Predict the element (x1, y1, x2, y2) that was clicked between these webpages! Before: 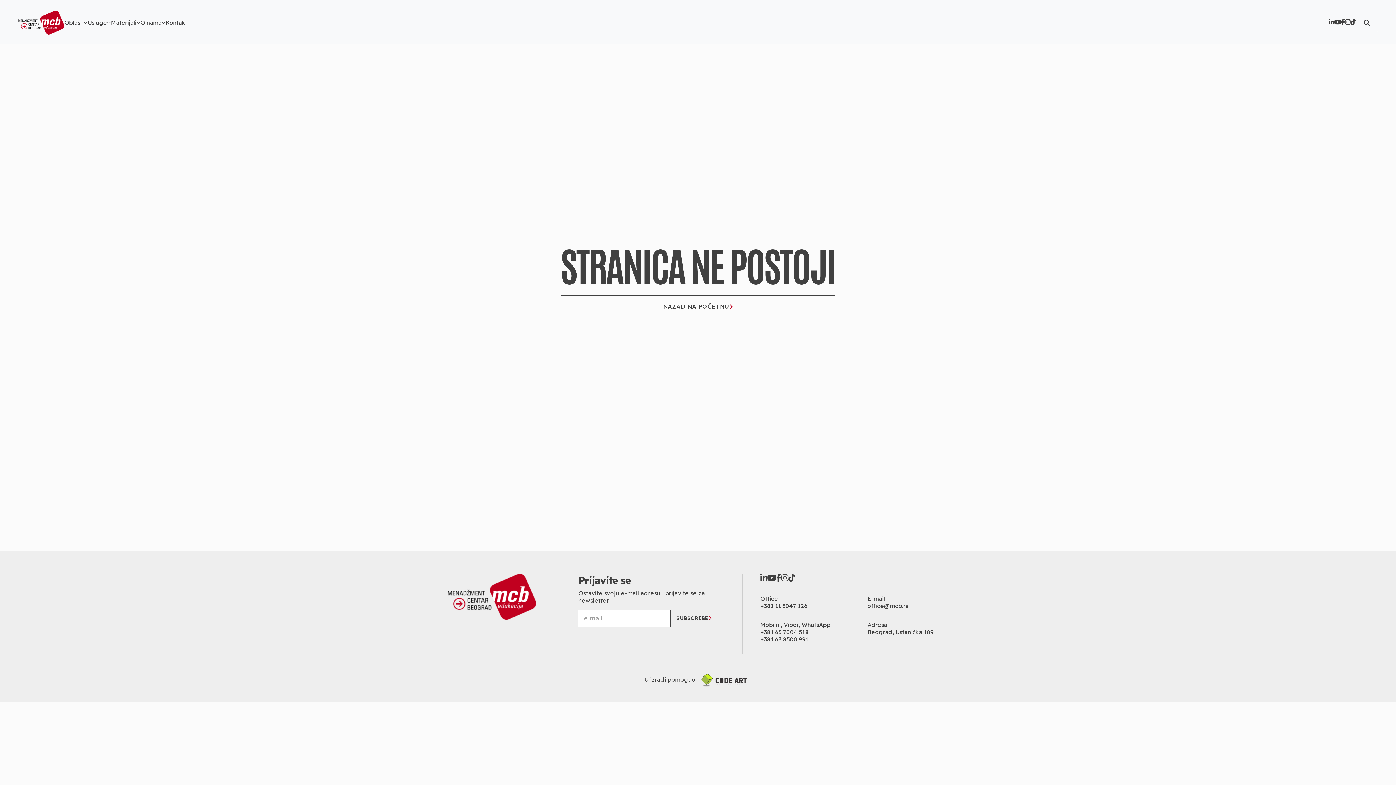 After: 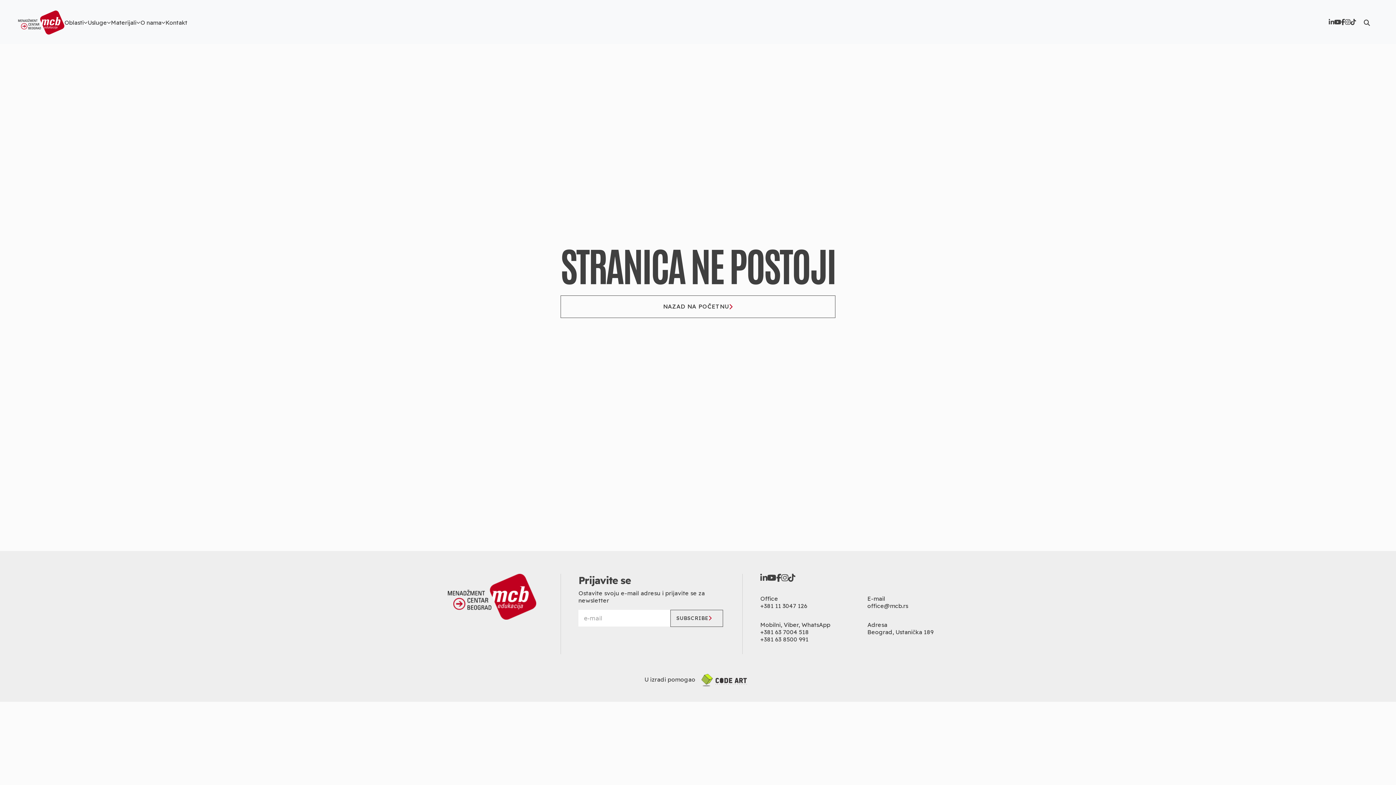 Action: bbox: (1350, 18, 1356, 26)